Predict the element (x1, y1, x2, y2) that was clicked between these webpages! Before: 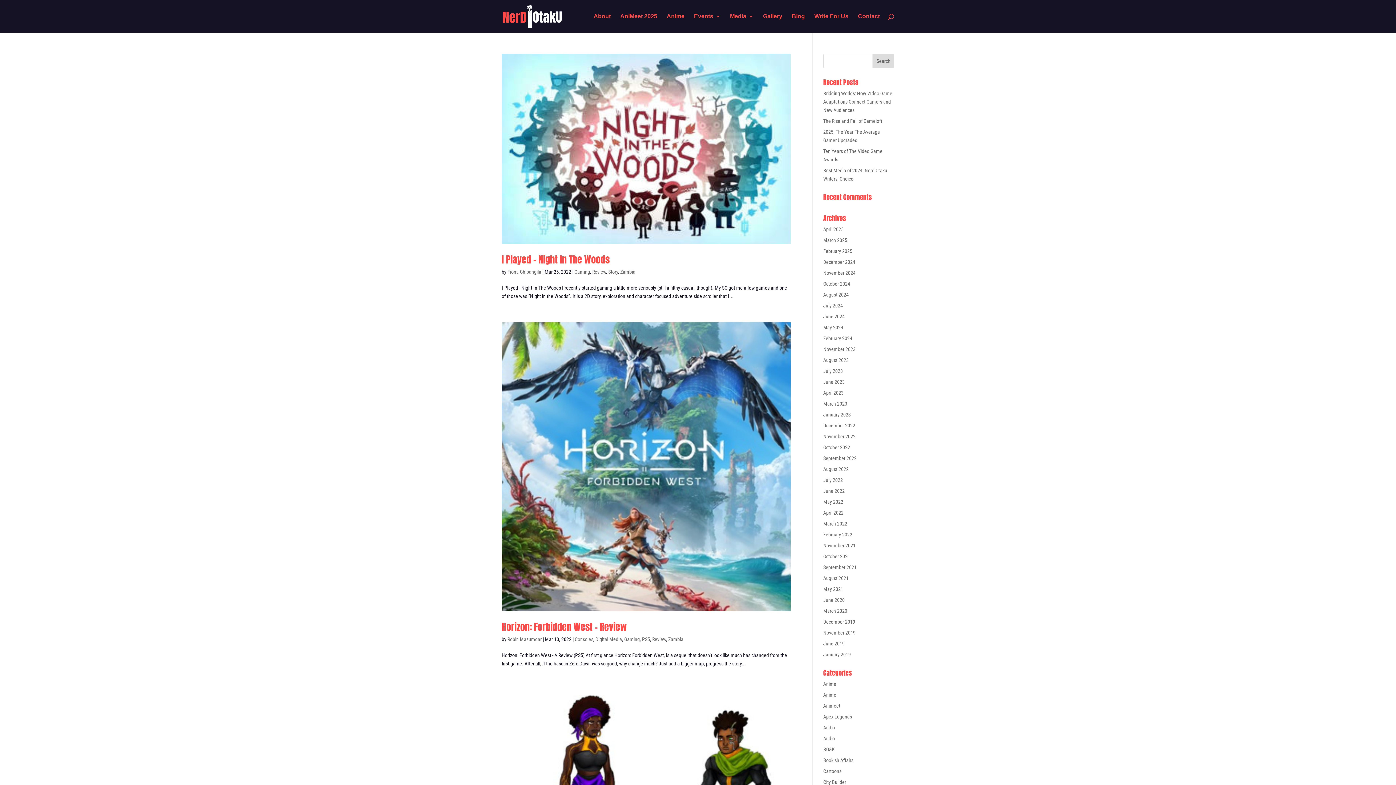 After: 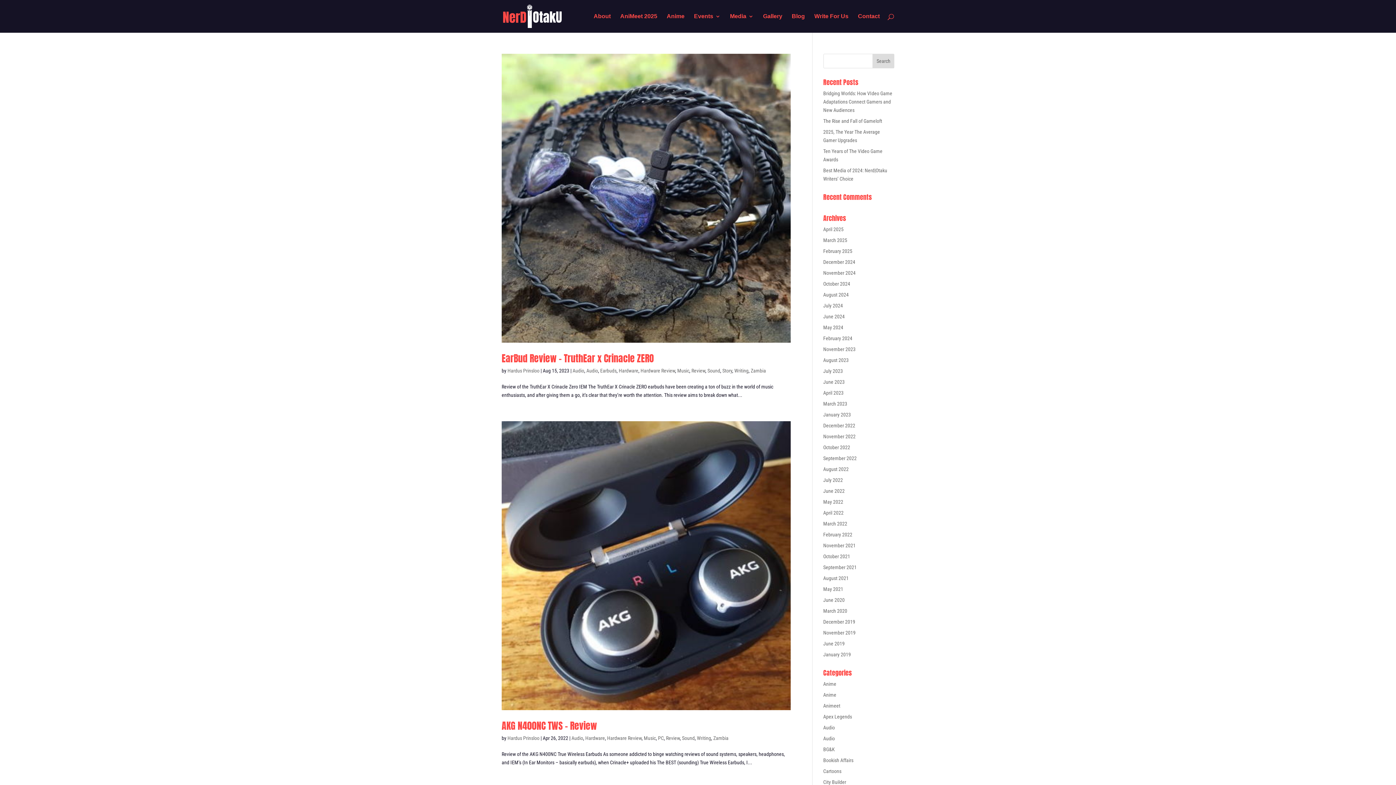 Action: label: Audio bbox: (823, 725, 835, 730)